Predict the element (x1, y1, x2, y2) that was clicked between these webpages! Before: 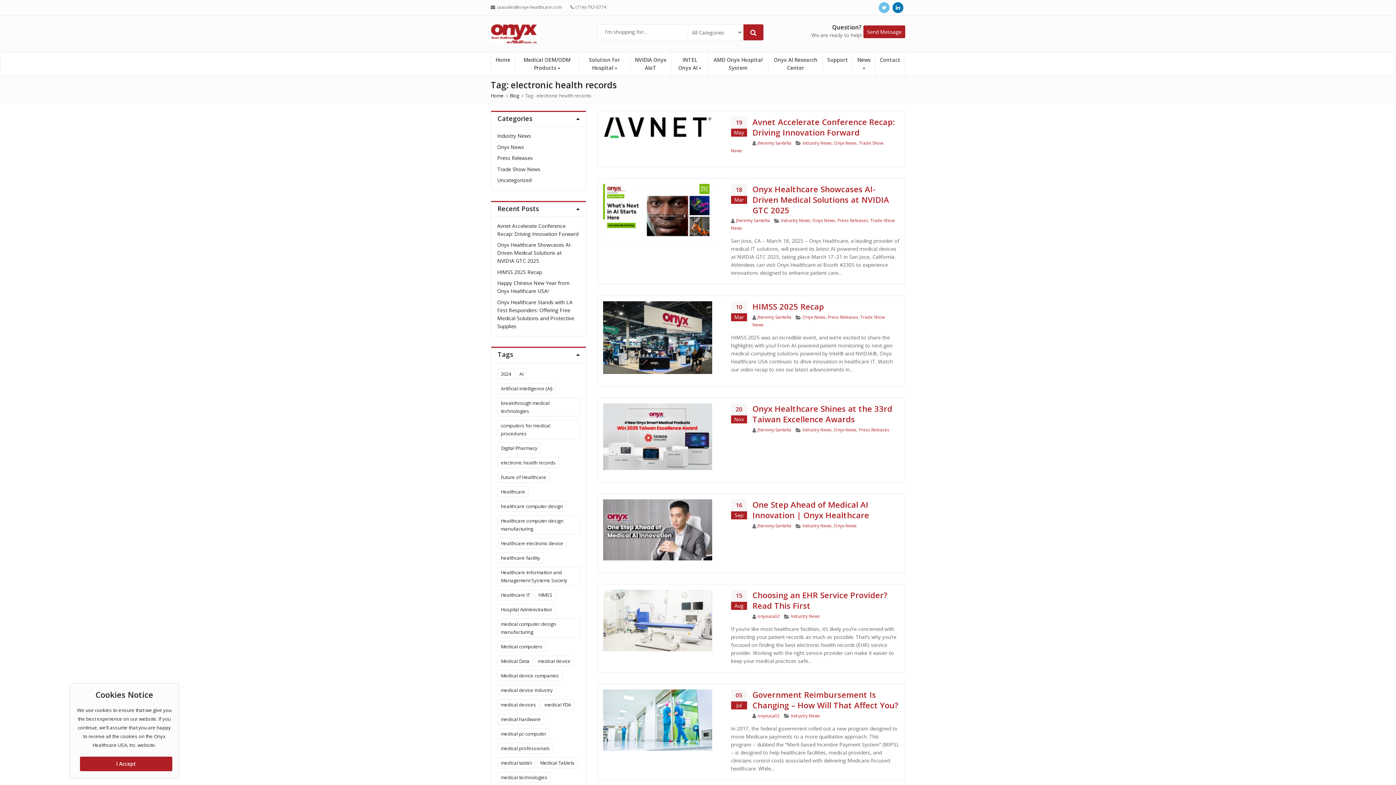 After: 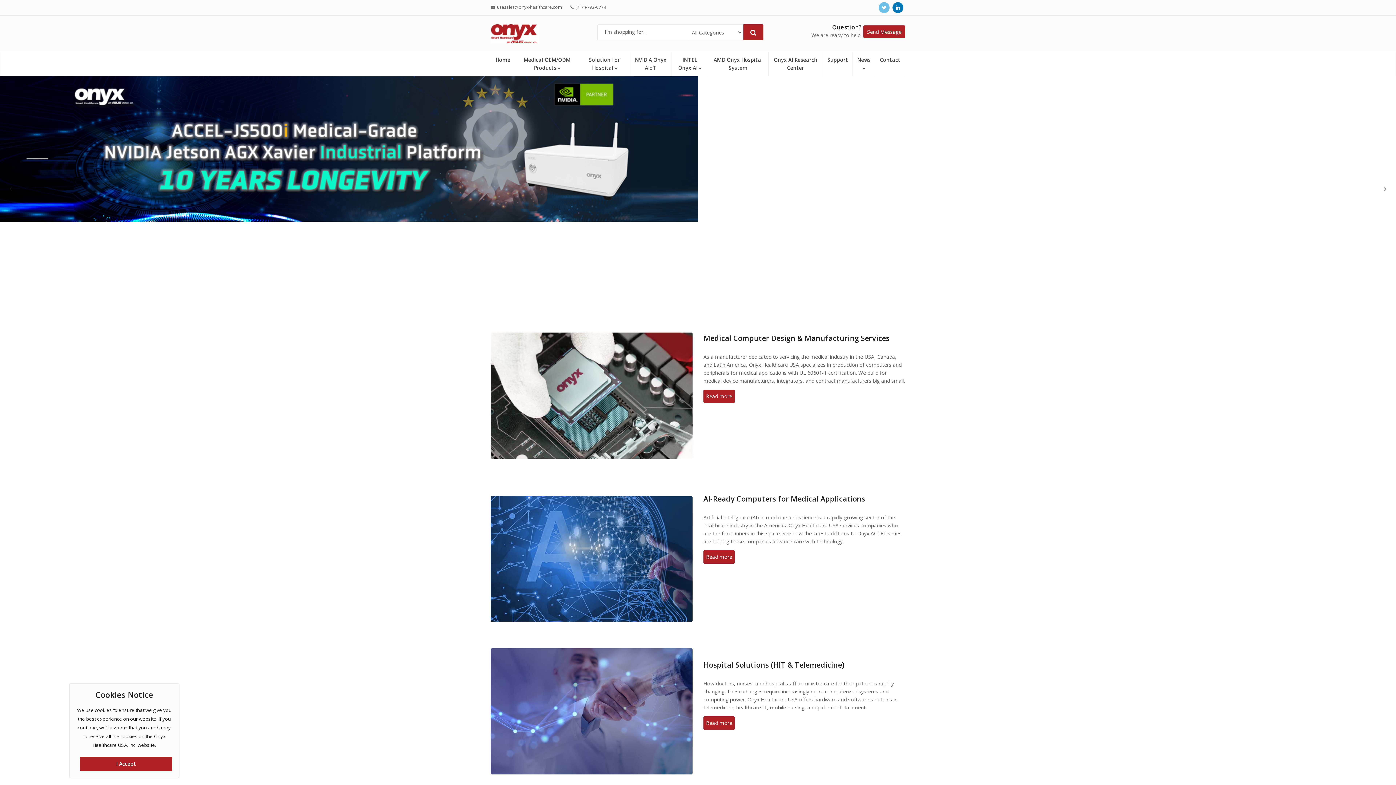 Action: bbox: (736, 217, 770, 224) label: Jheremy Santella